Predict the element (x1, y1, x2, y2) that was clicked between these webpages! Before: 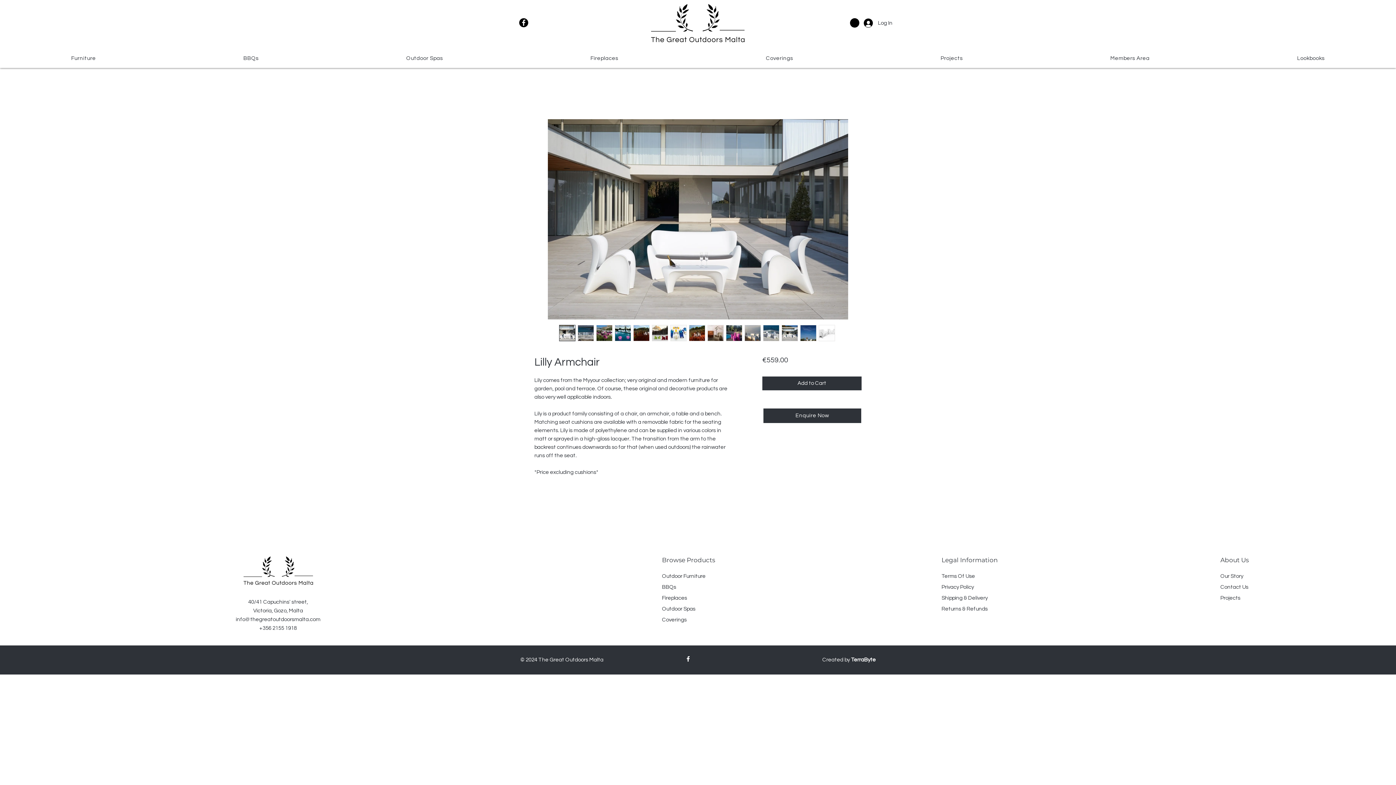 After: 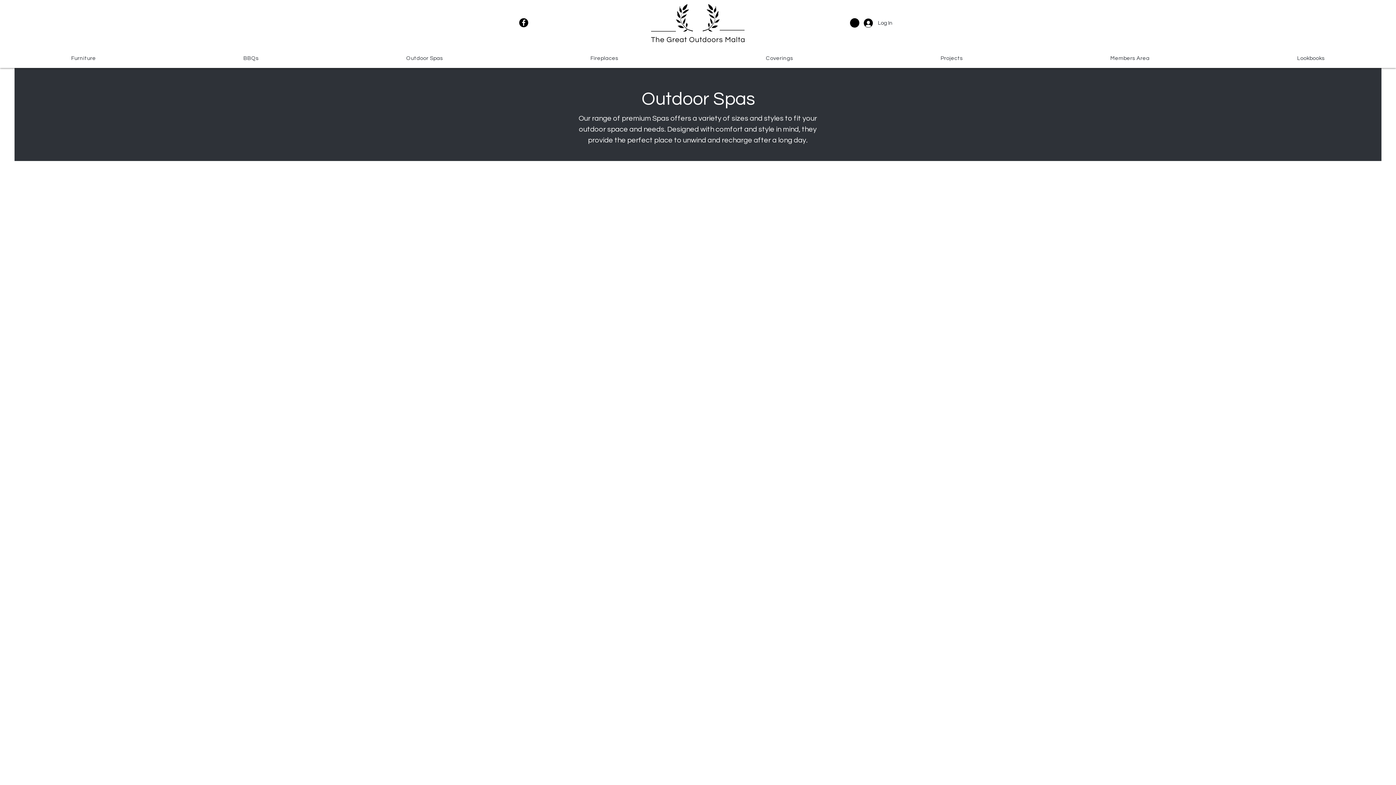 Action: label: Outdoor Spas bbox: (662, 606, 695, 611)